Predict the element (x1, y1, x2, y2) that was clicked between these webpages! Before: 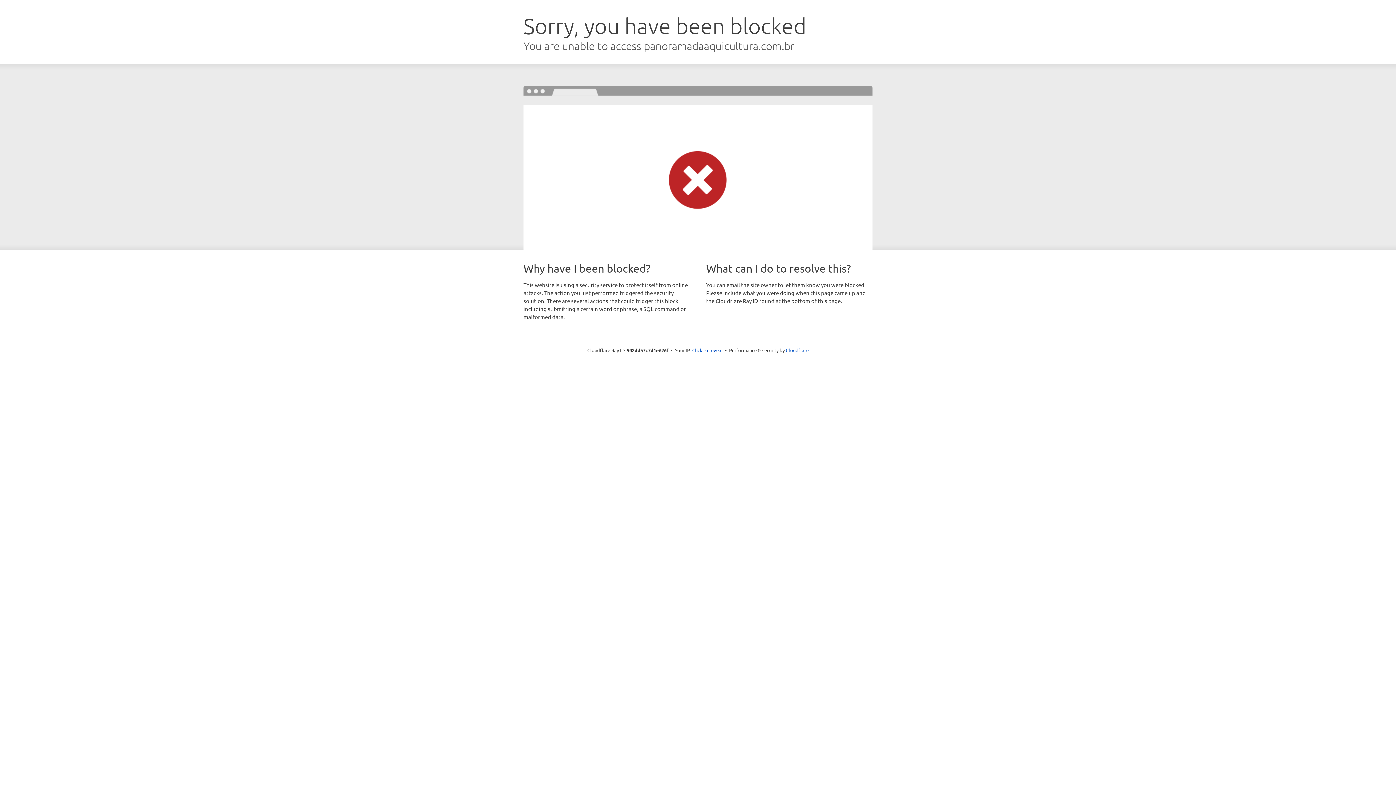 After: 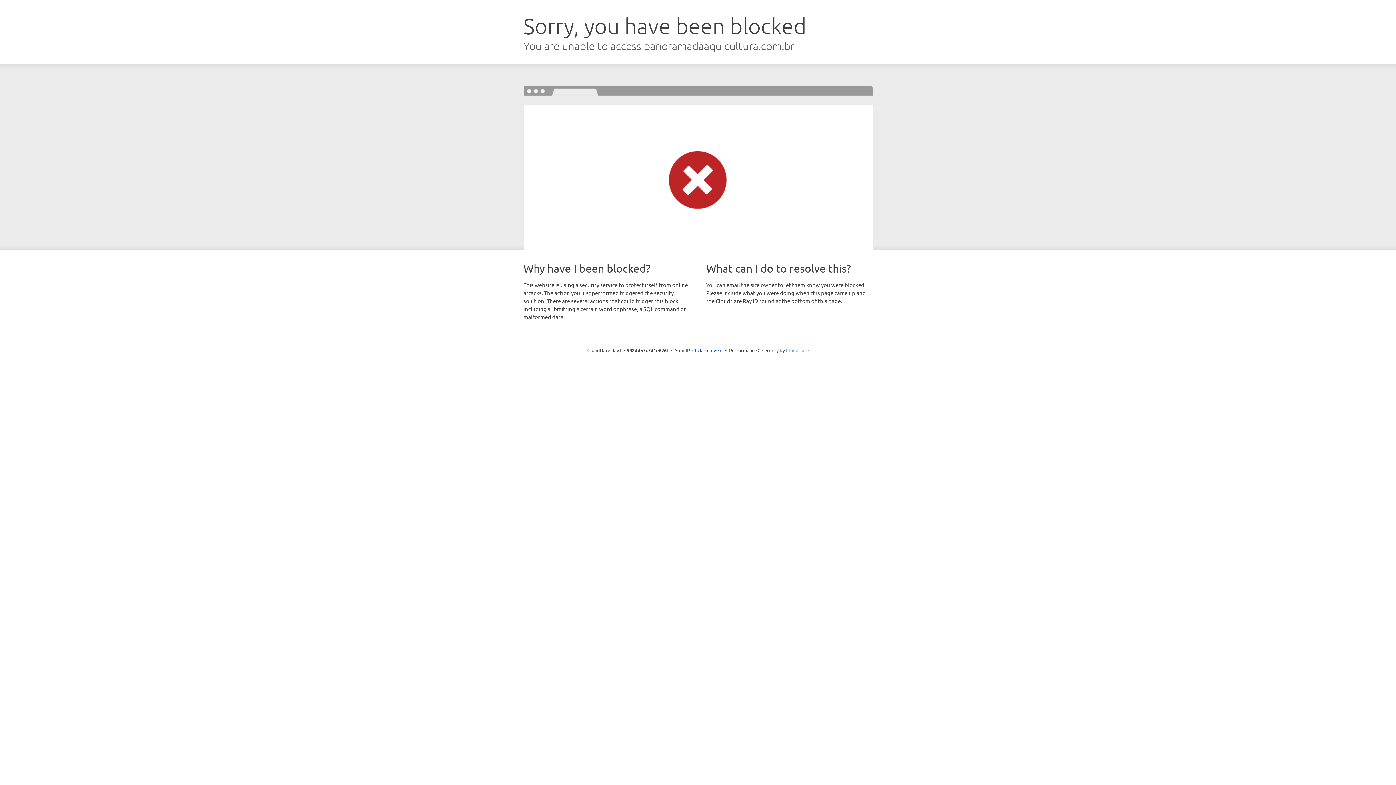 Action: bbox: (786, 347, 808, 353) label: Cloudflare